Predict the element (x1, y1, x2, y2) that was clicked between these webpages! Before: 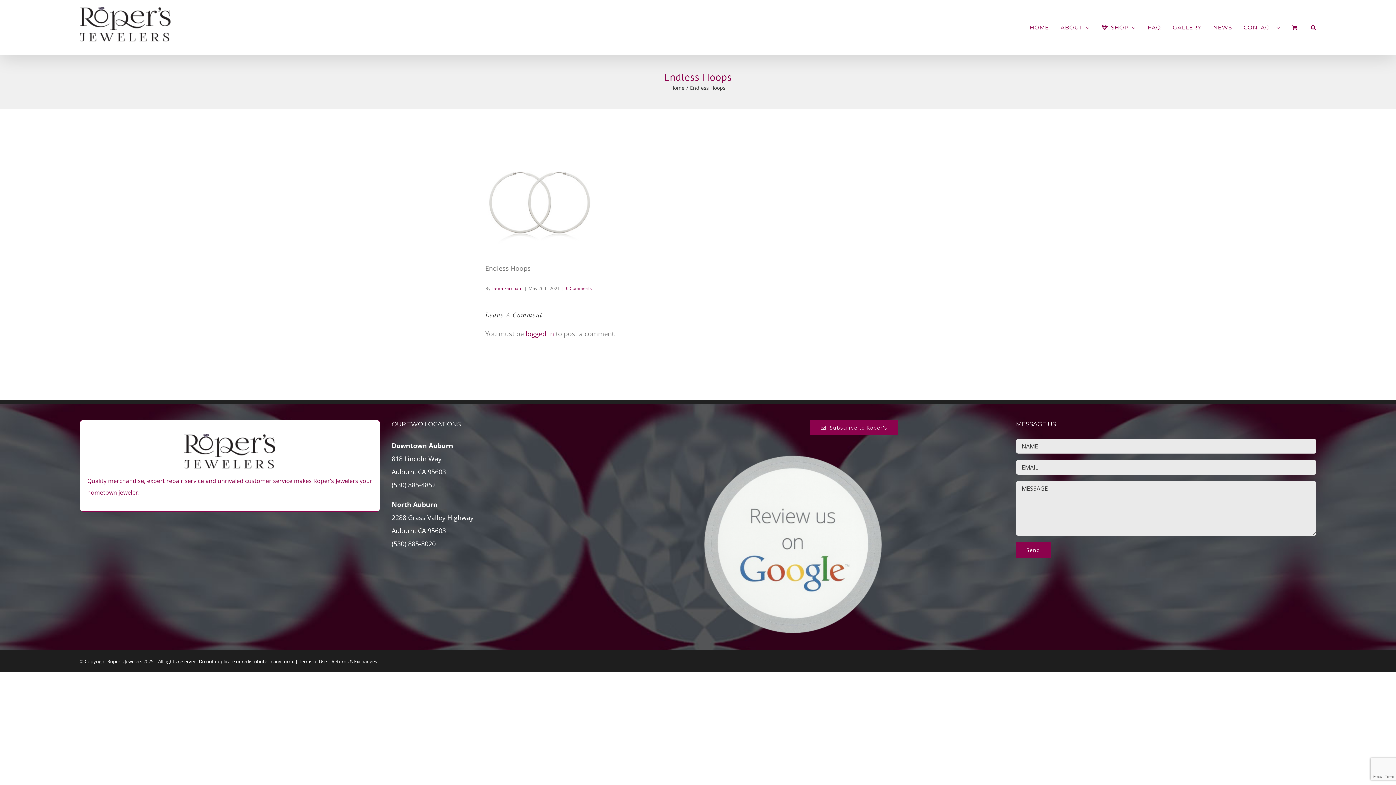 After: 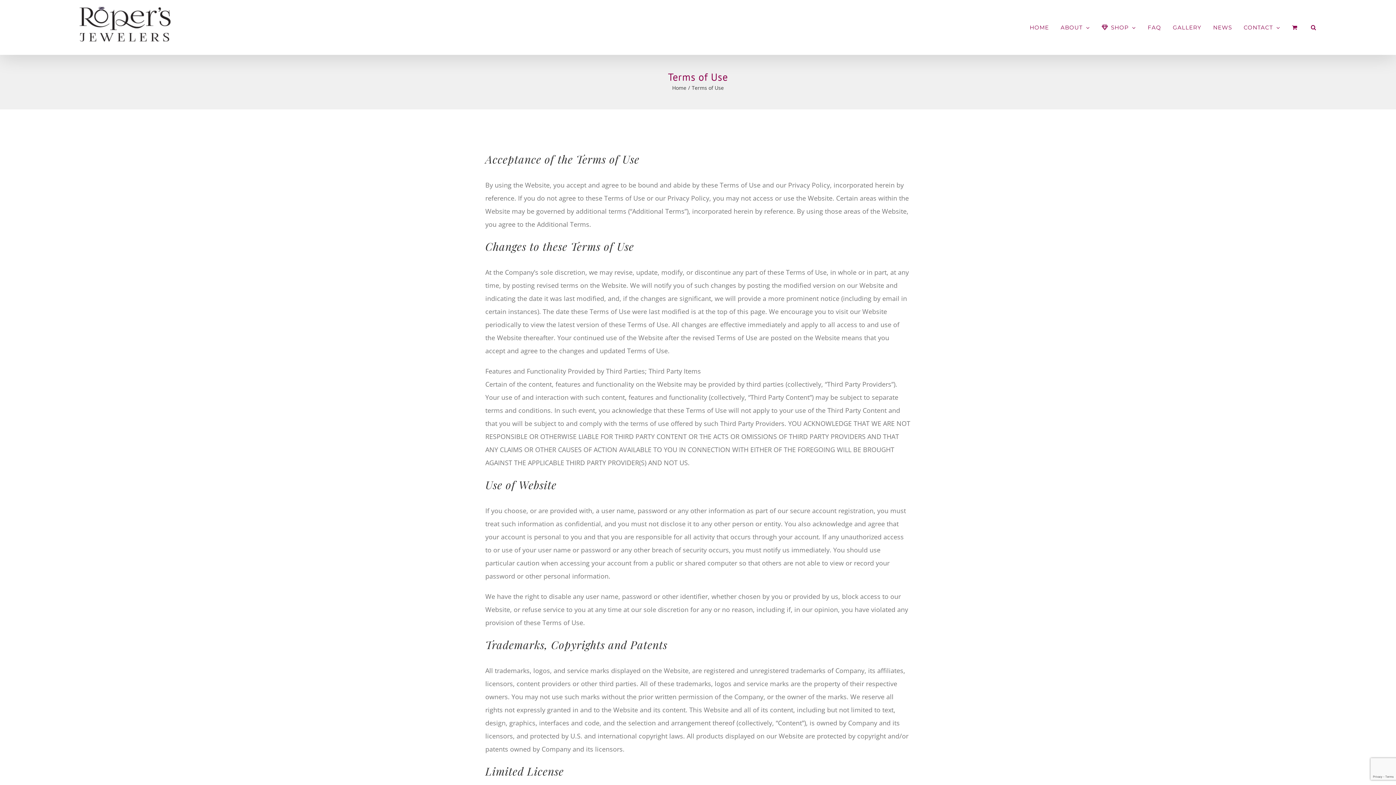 Action: label: Terms of Use bbox: (298, 658, 326, 665)